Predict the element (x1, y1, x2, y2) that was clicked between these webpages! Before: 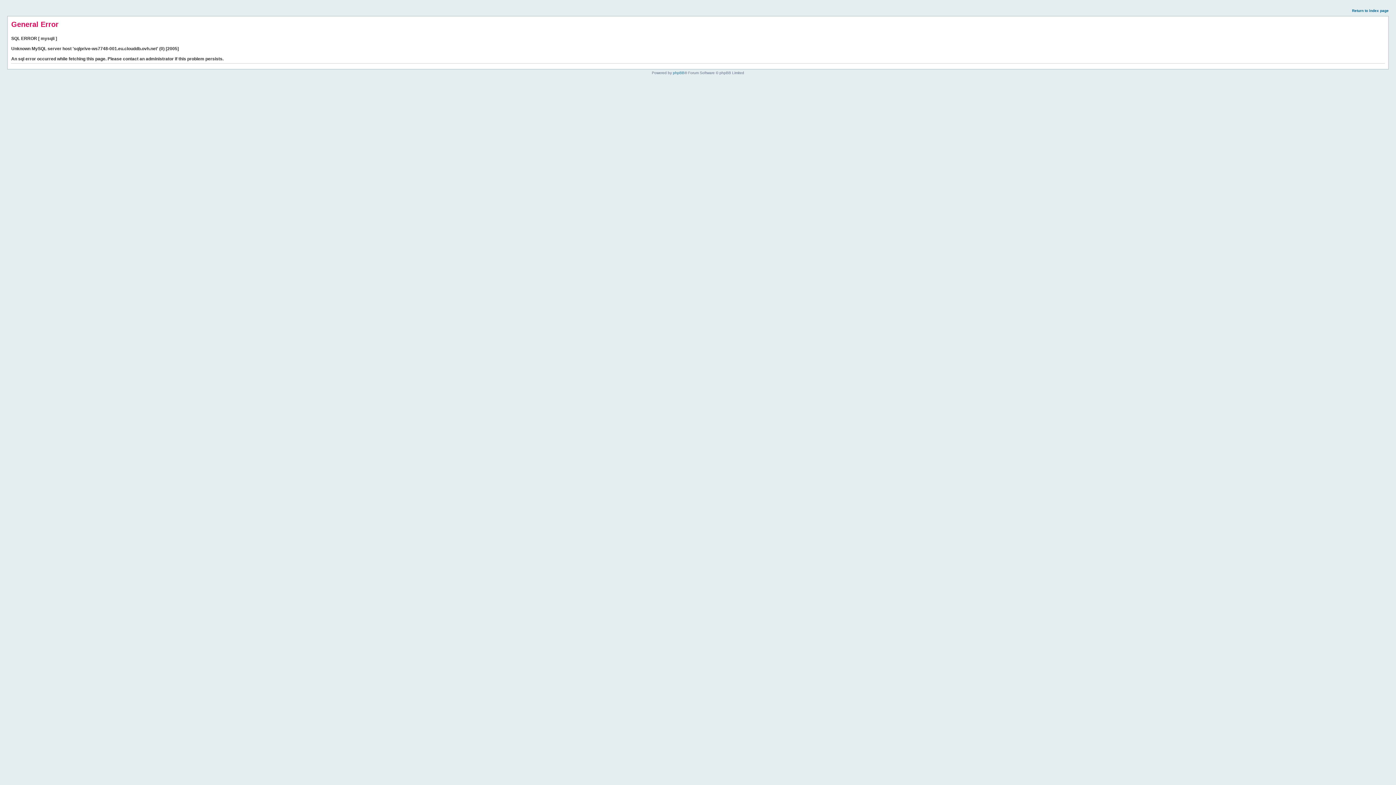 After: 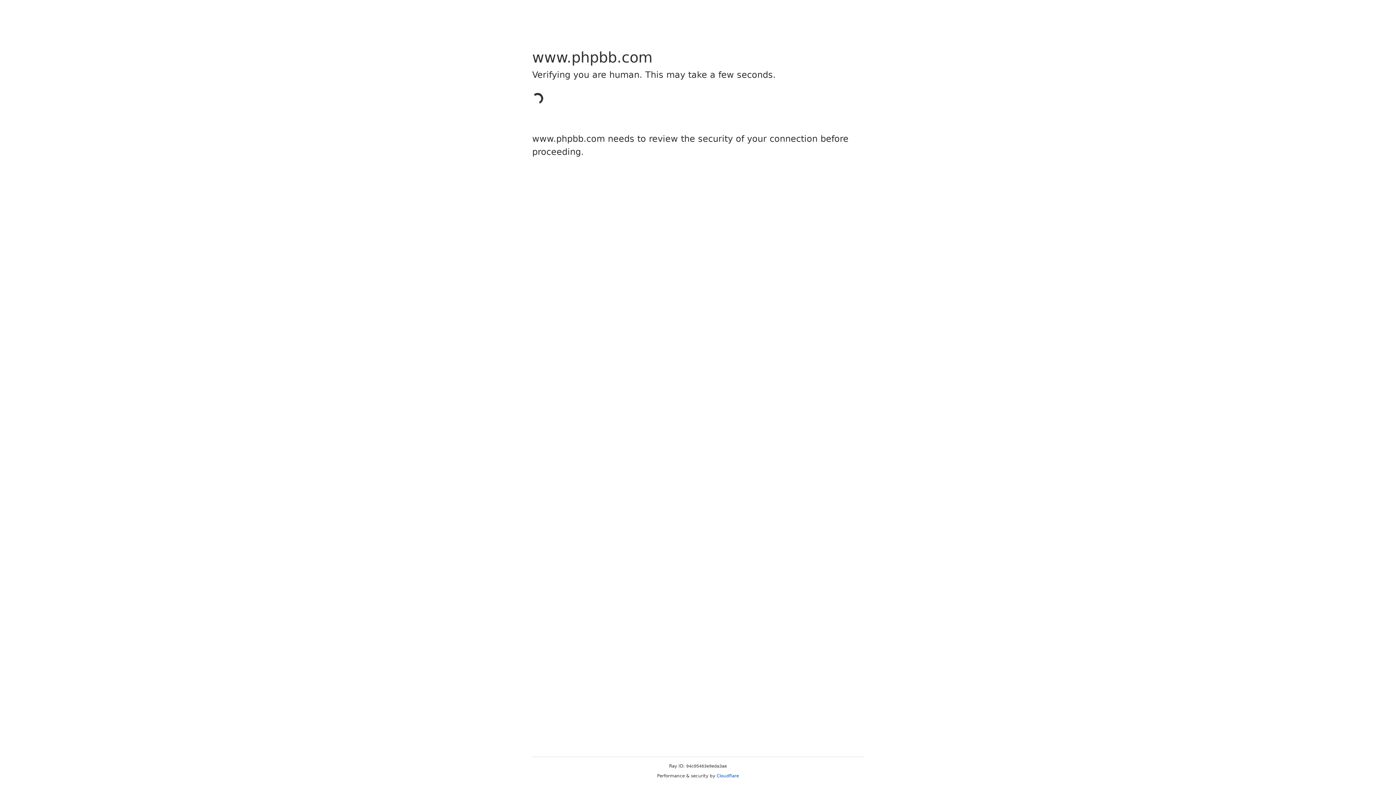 Action: label: phpBB bbox: (673, 70, 684, 74)